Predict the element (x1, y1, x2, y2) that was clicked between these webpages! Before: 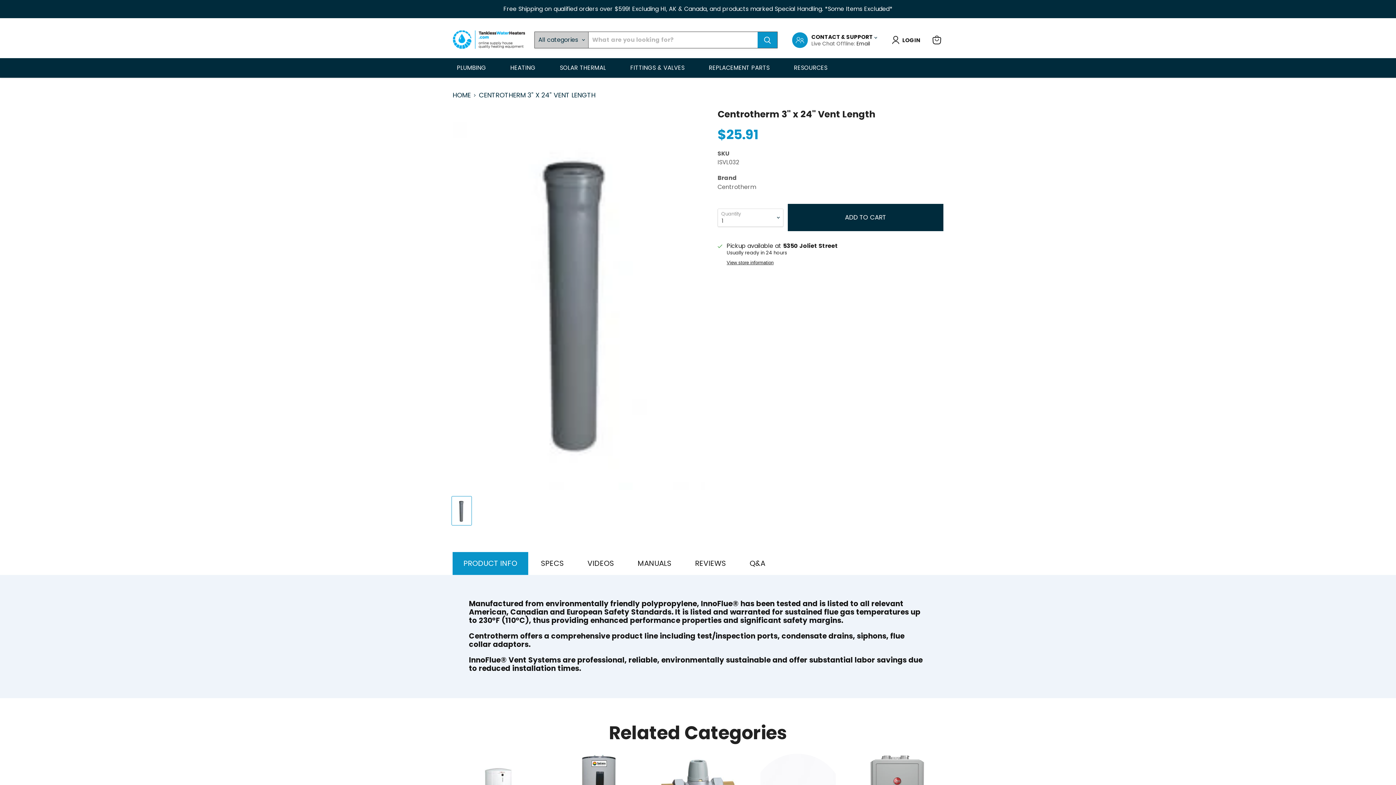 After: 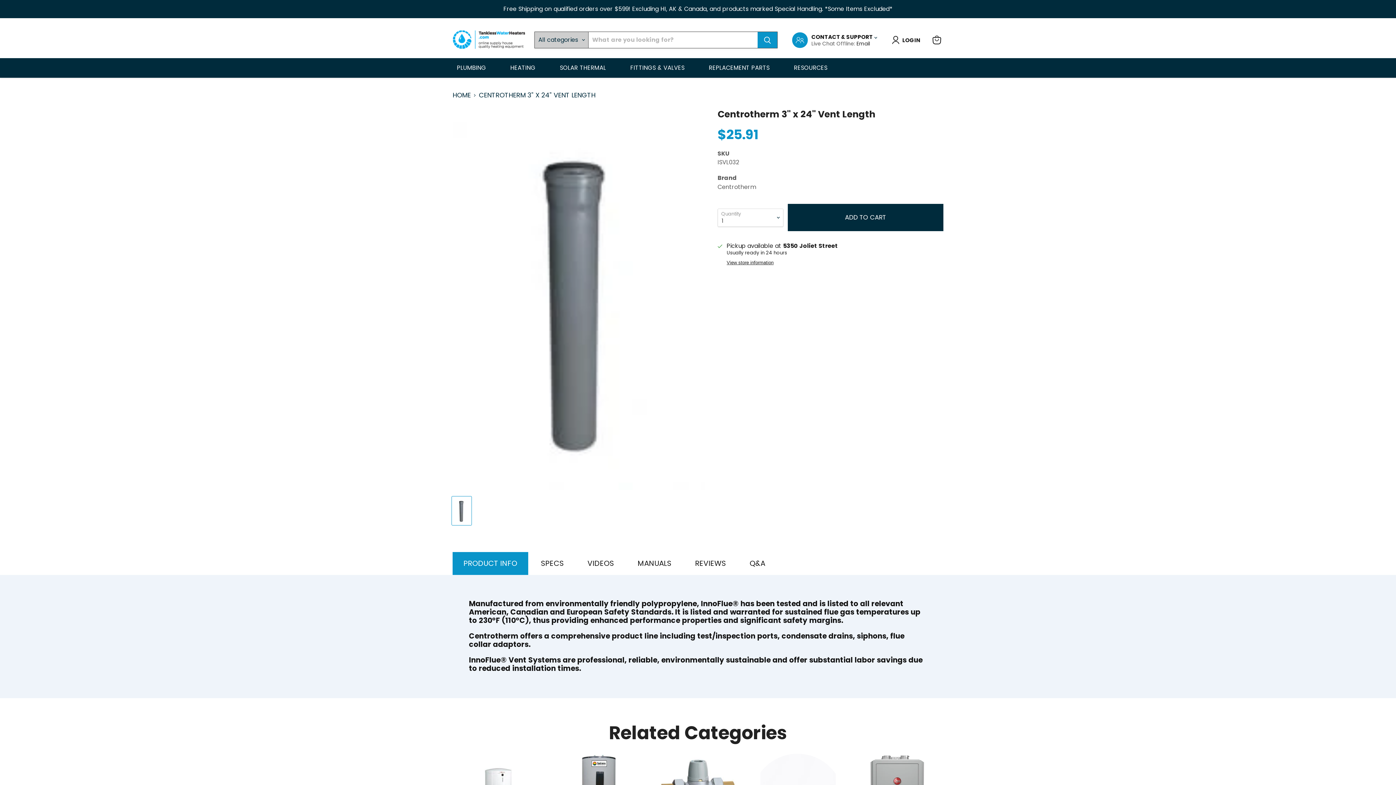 Action: label: Email bbox: (856, 39, 870, 47)